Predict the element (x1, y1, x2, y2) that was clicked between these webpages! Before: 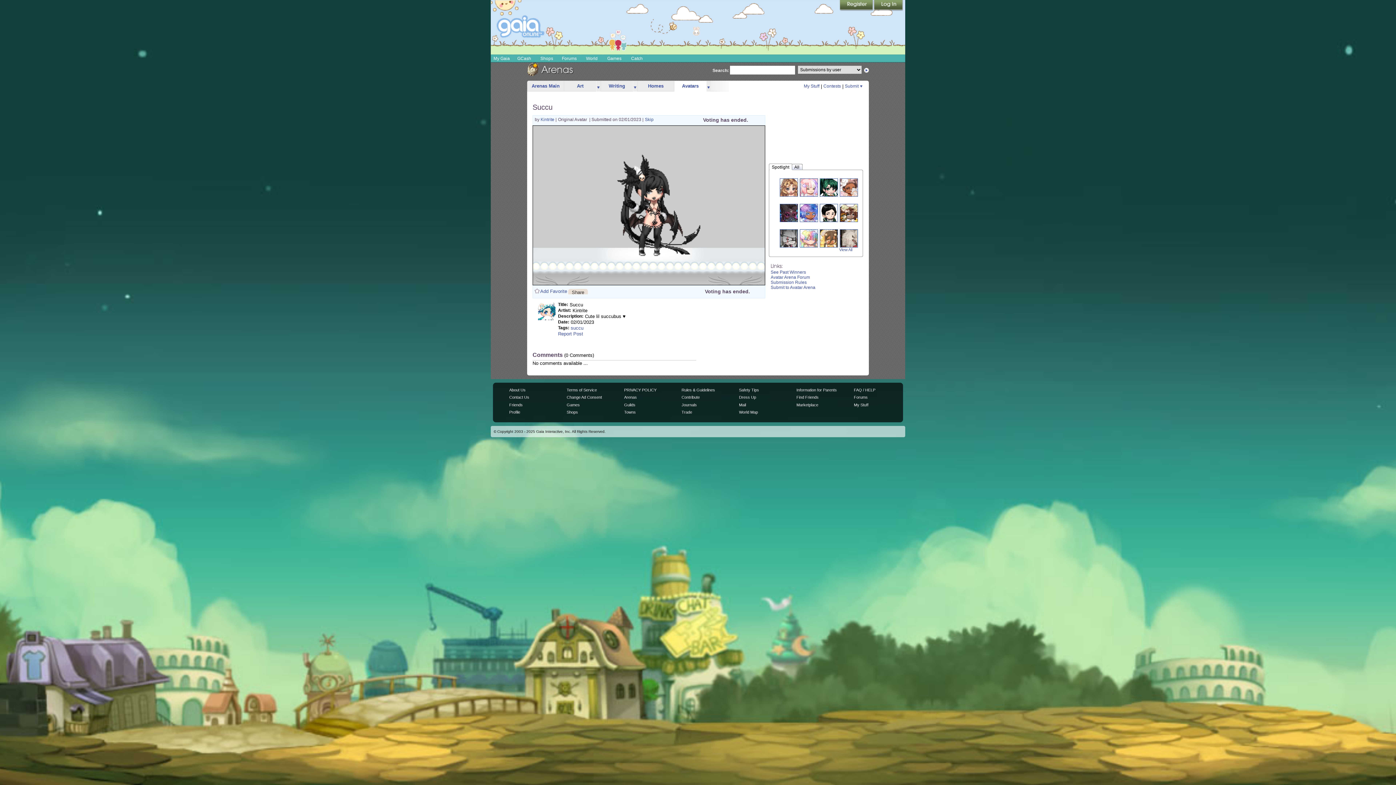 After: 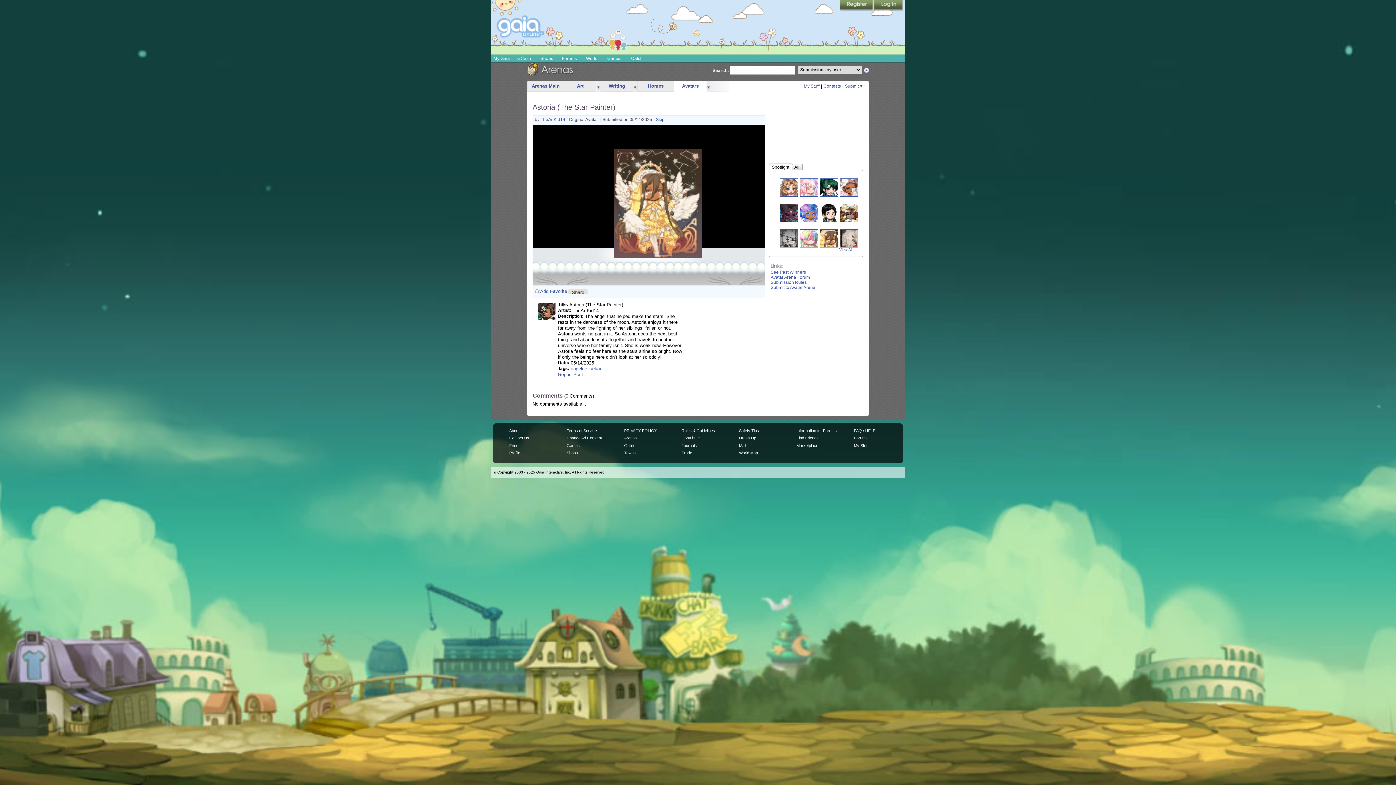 Action: bbox: (820, 235, 837, 240)